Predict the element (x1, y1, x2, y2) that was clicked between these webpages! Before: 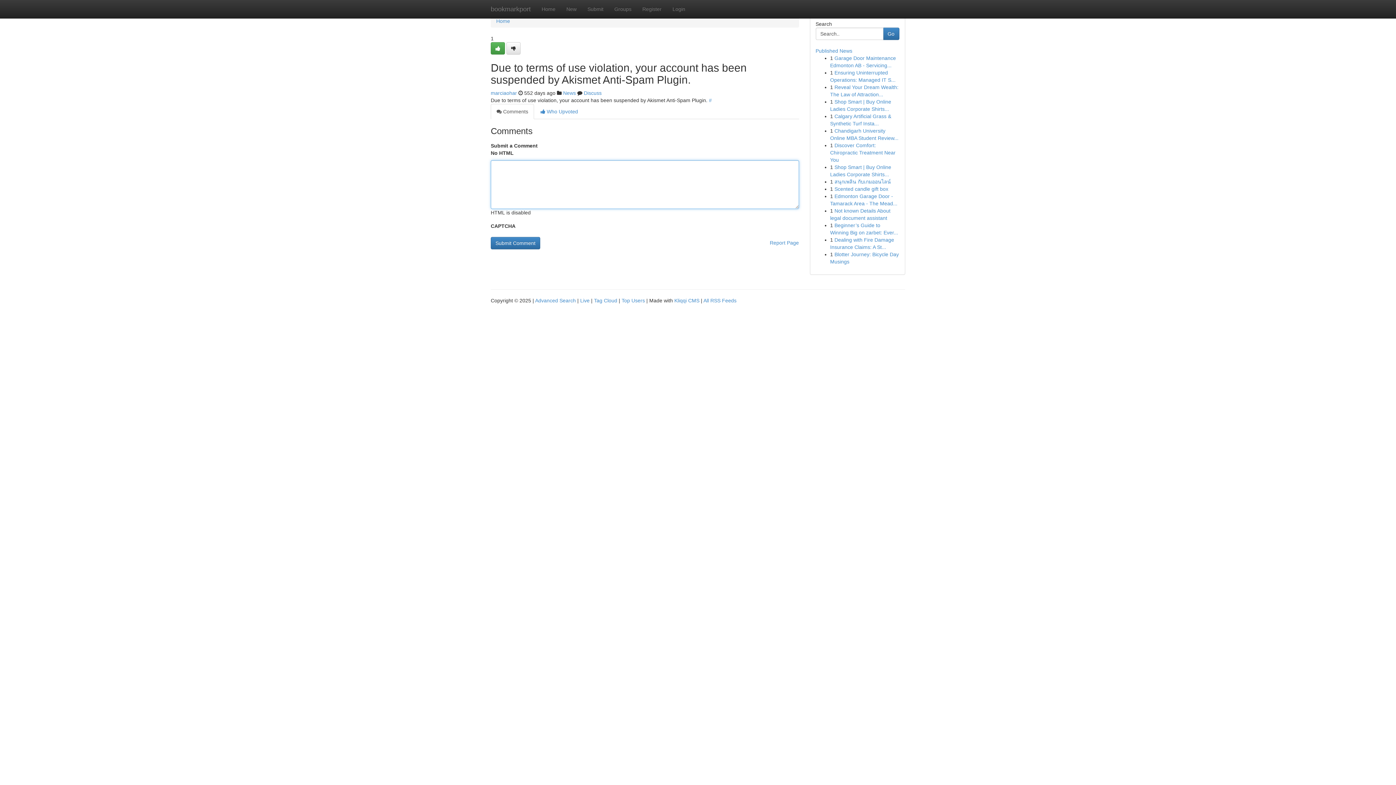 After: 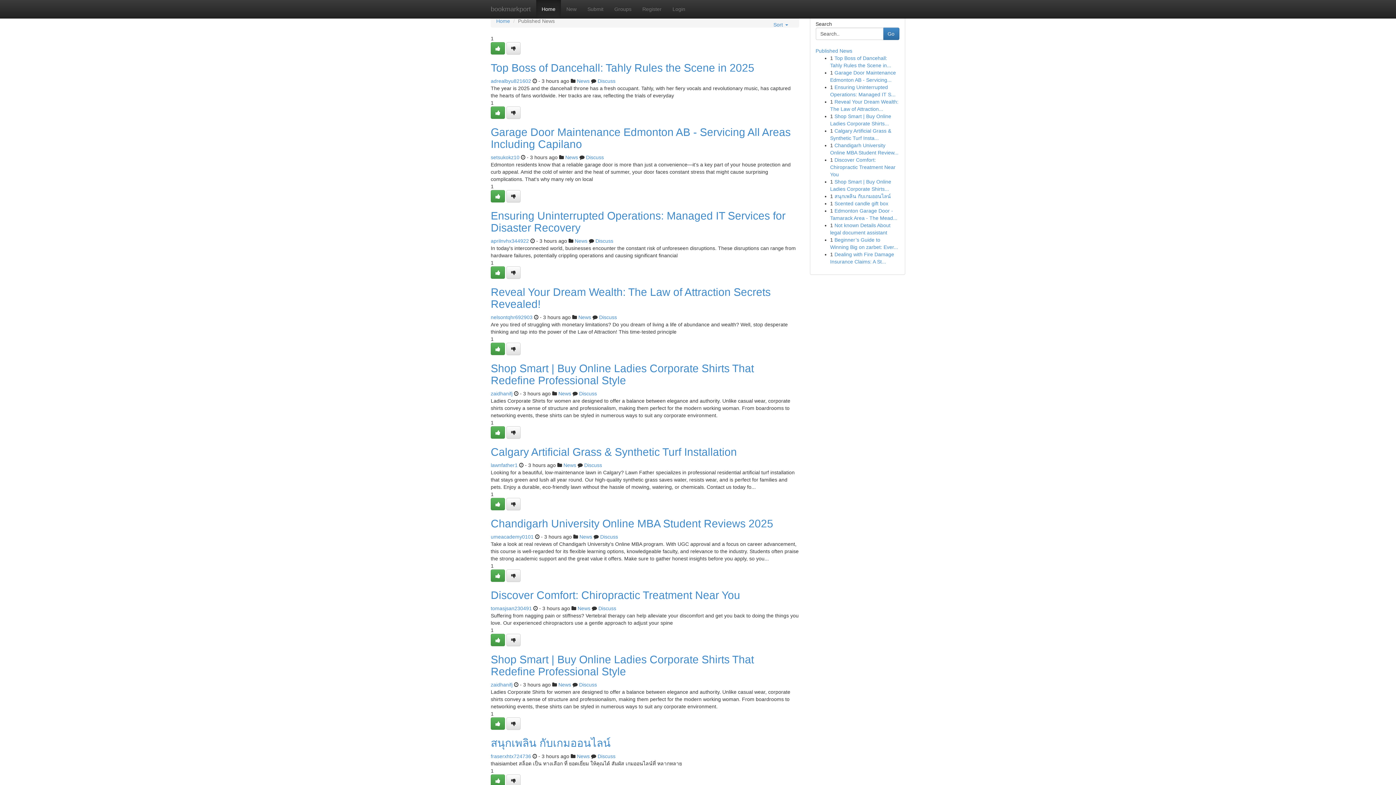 Action: bbox: (536, 0, 561, 18) label: Home